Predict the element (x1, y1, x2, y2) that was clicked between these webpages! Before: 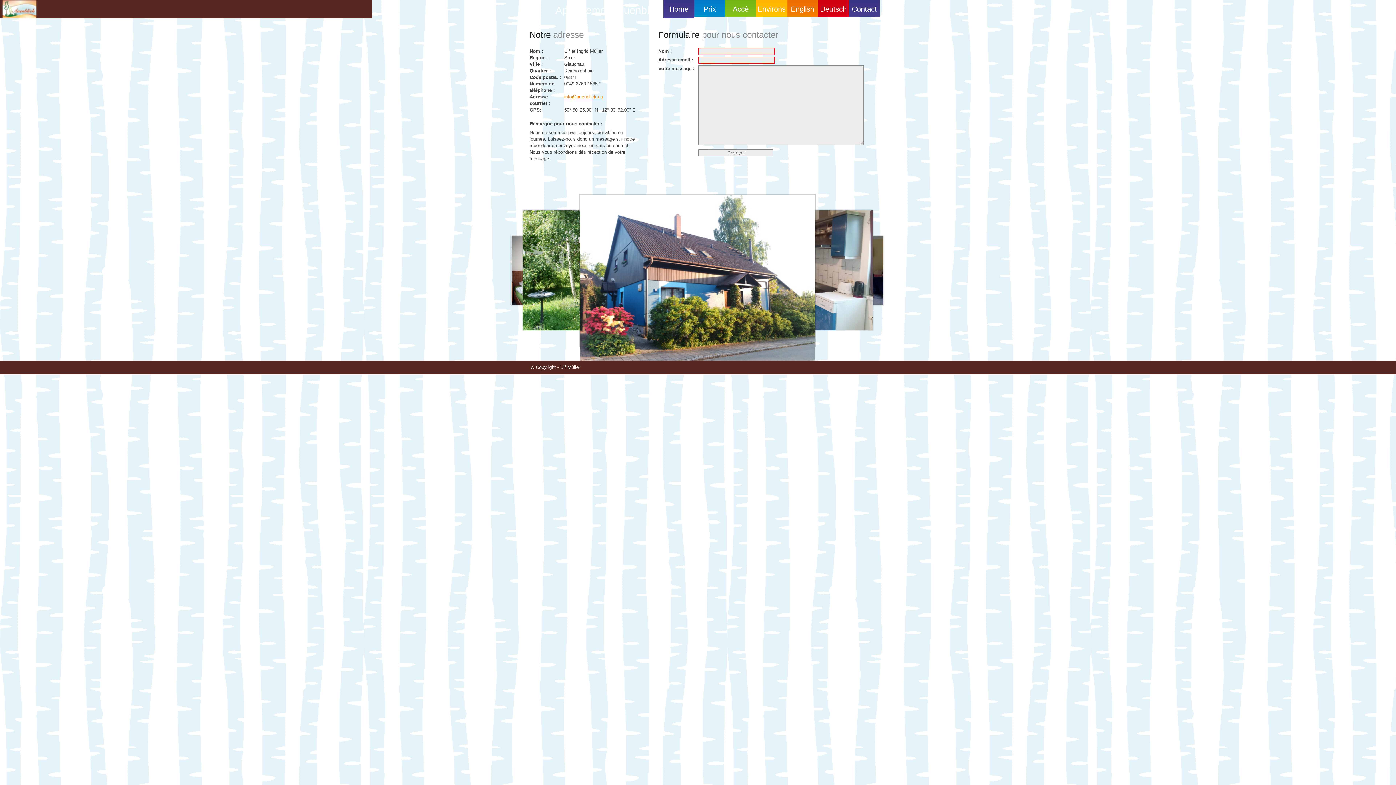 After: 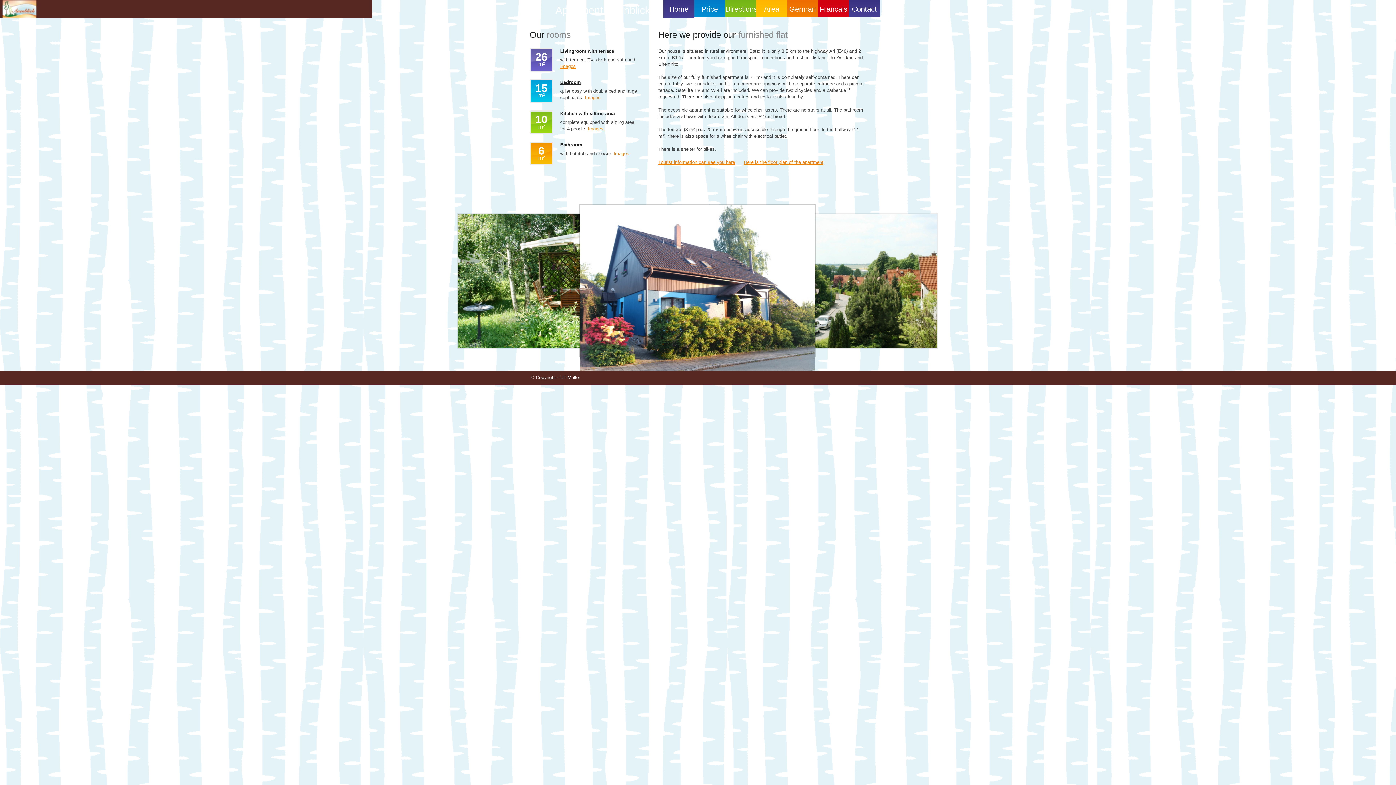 Action: label: English bbox: (787, 0, 818, 16)